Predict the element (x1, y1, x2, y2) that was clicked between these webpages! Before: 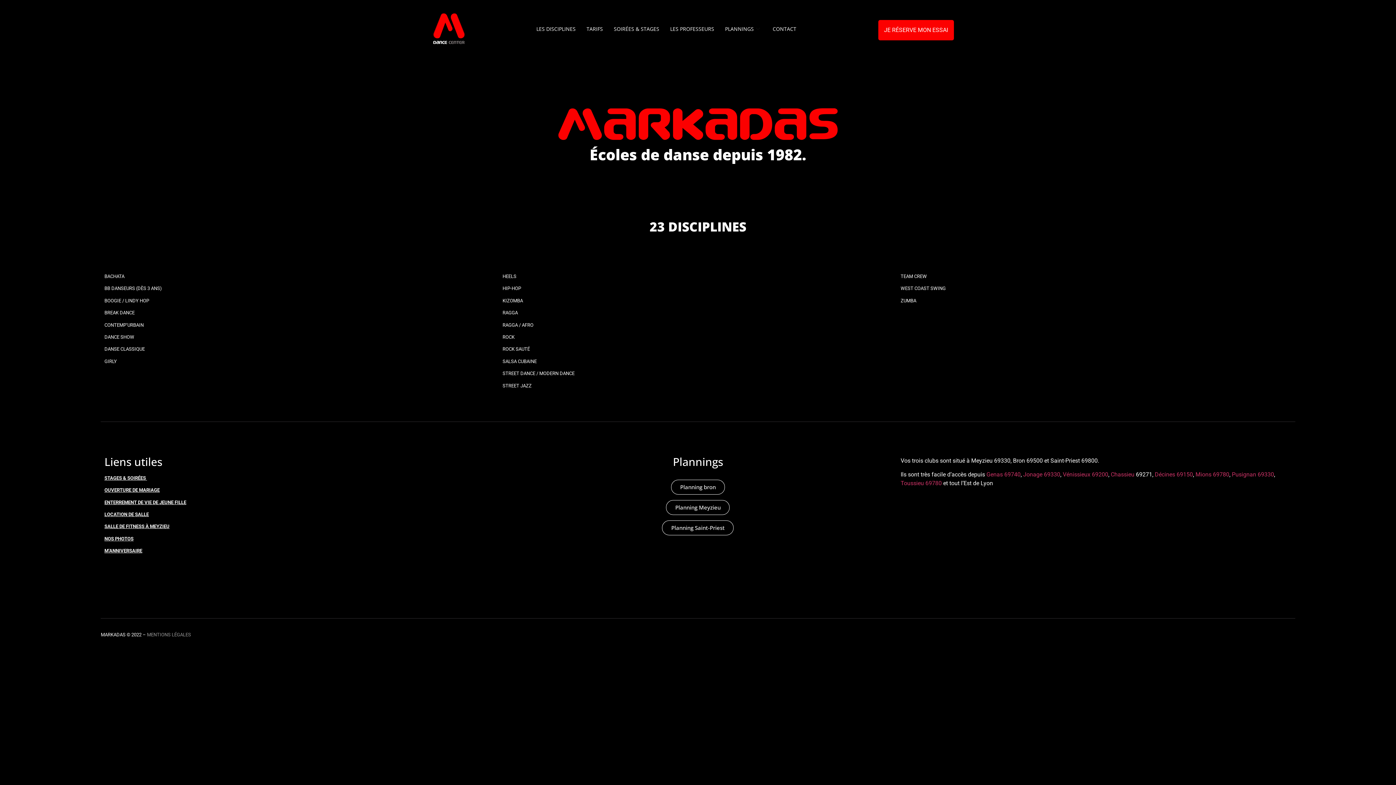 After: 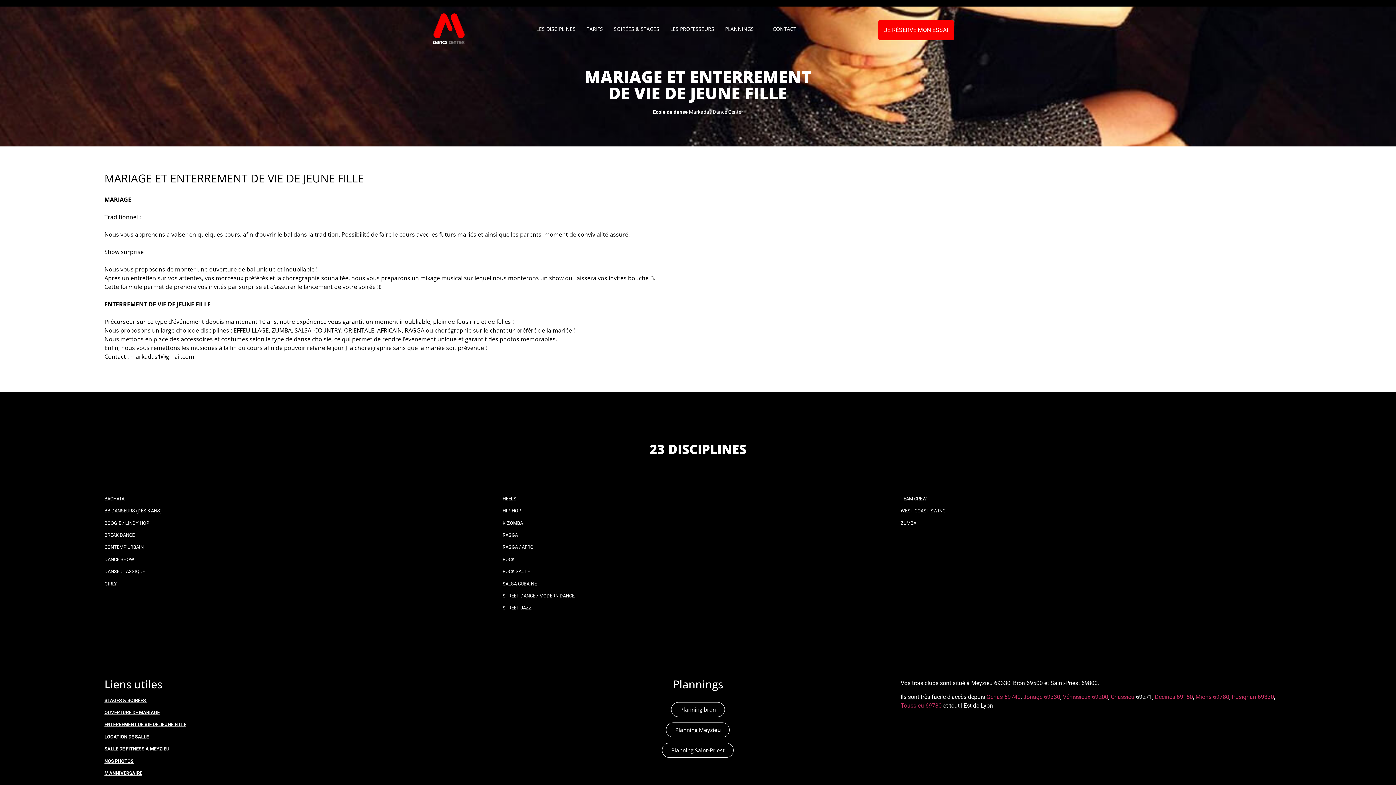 Action: bbox: (104, 487, 159, 493) label: OUVERTURE DE MARIAGE